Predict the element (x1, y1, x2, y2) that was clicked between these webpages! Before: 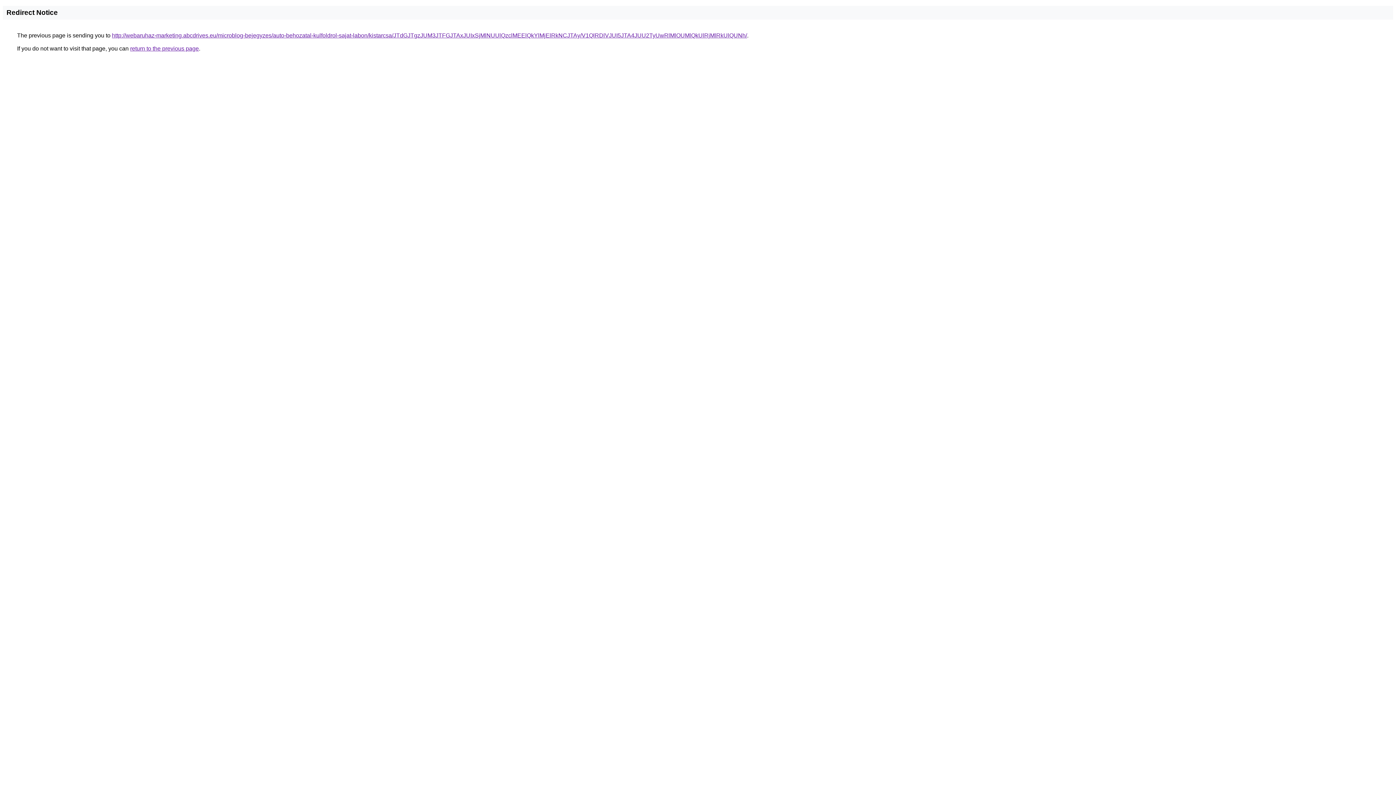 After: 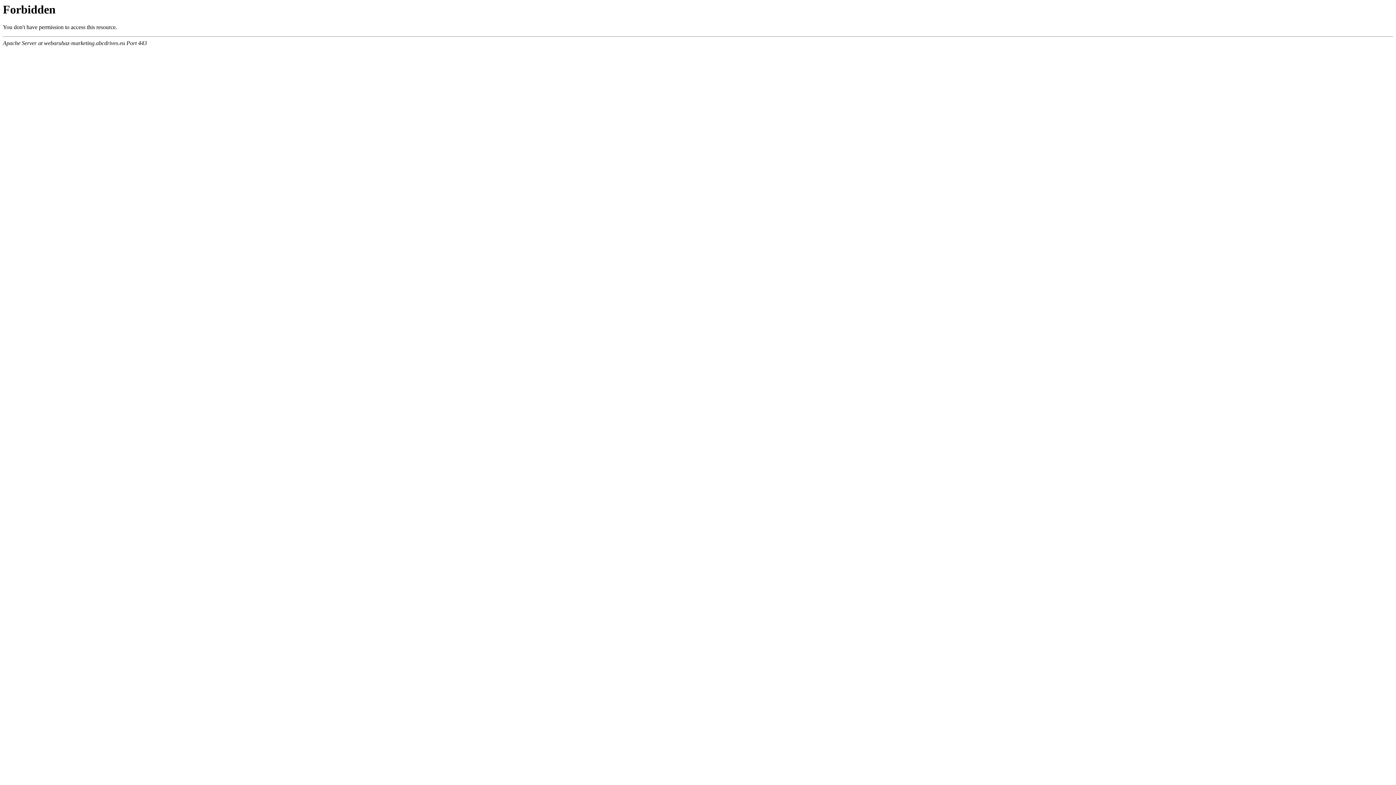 Action: label: http://webaruhaz-marketing.abcdrives.eu/microblog-bejegyzes/auto-behozatal-kulfoldrol-sajat-labon/kistarcsa/JTdGJTgzJUM3JTFGJTAxJUIxSjMlNUUlQzclMEElQkYlMjElRkNCJTAy/V1QlRDlVJUI5JTA4JUU2TyUwRlMlOUMlQkUlRjMlRkUlQUNh/ bbox: (112, 32, 747, 38)